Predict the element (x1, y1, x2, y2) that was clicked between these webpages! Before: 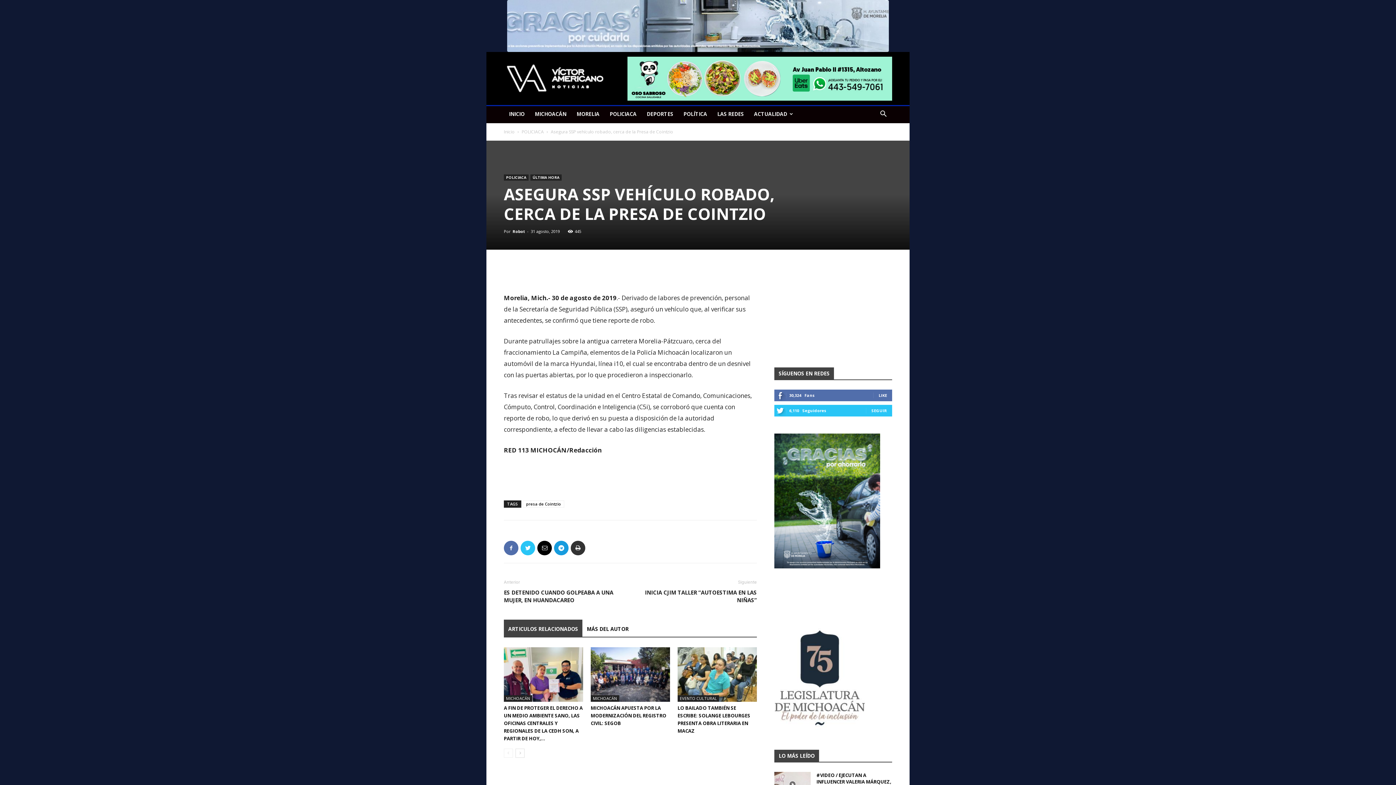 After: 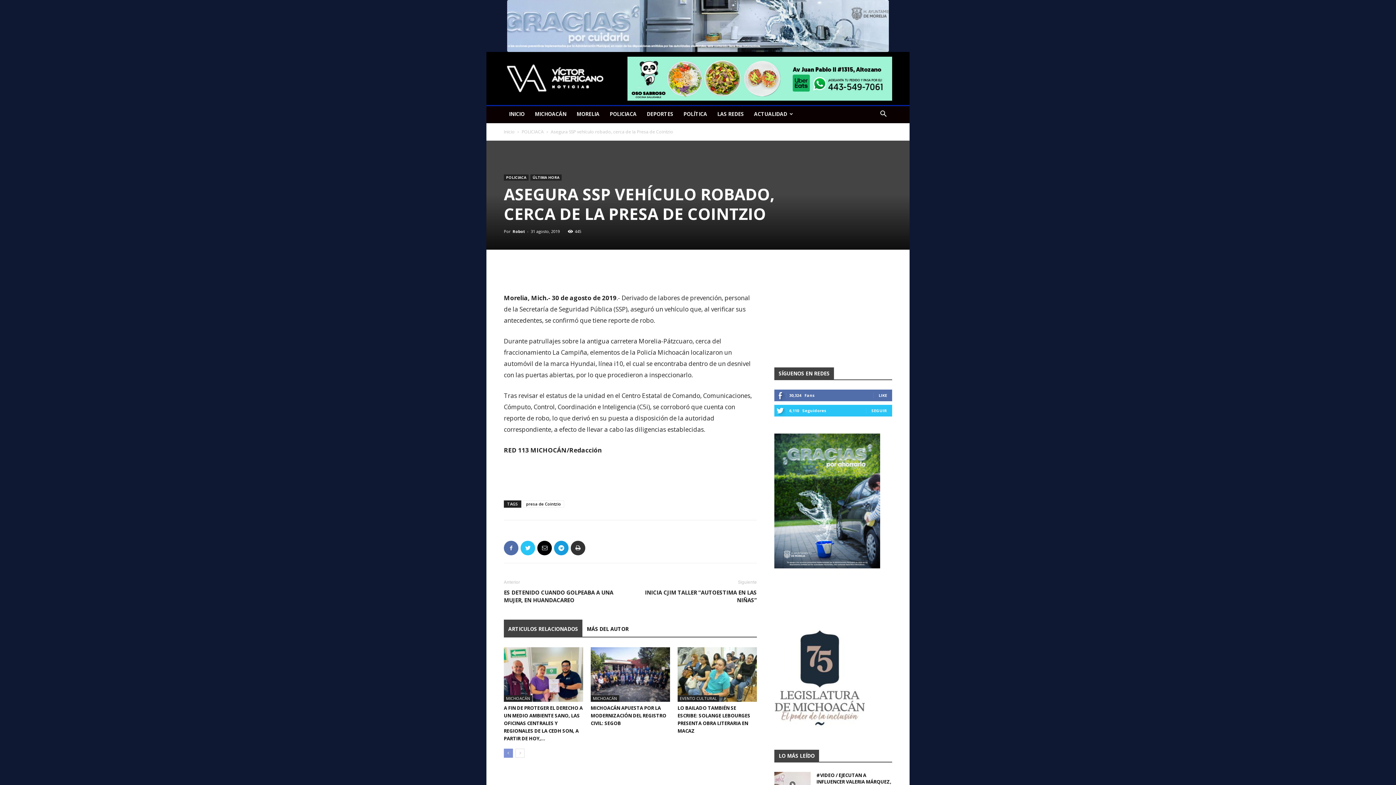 Action: bbox: (504, 749, 513, 758)